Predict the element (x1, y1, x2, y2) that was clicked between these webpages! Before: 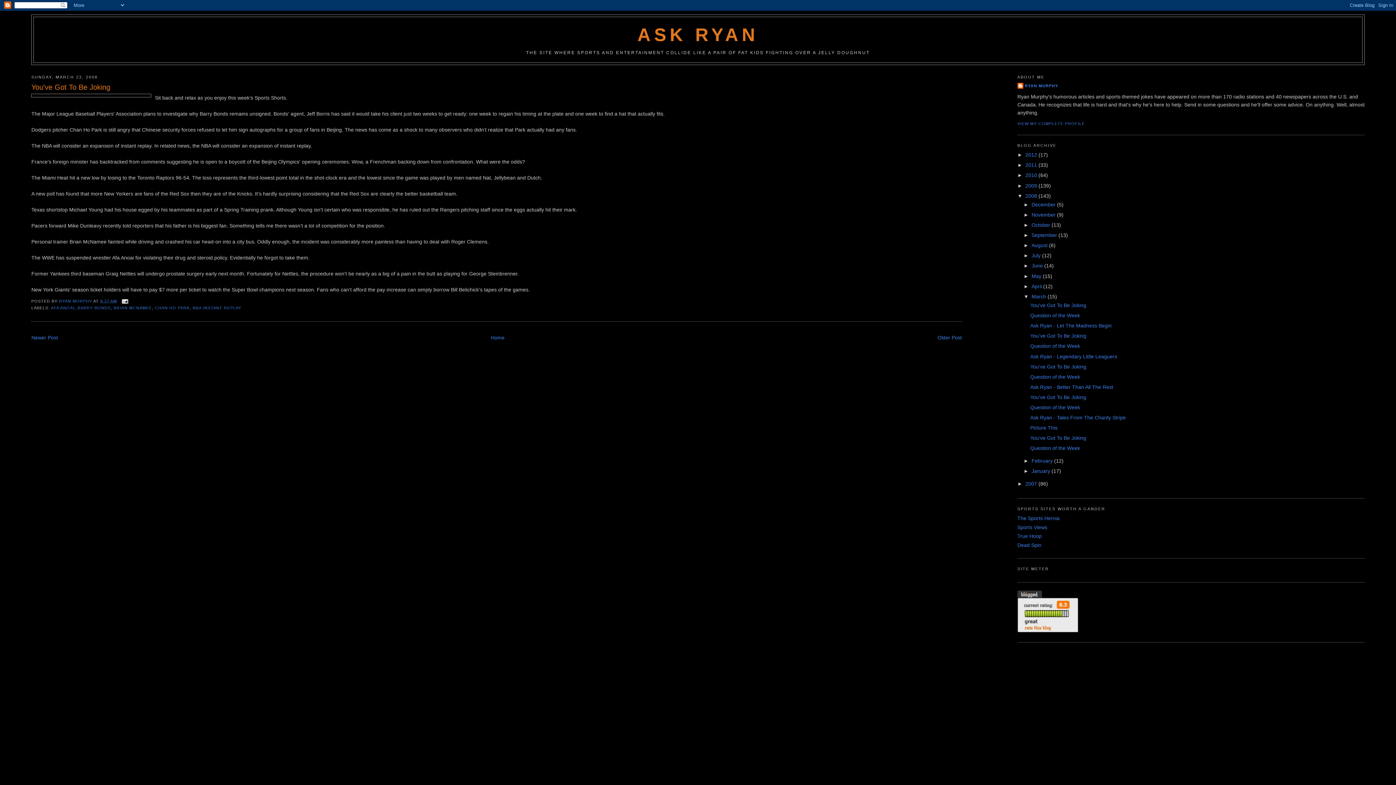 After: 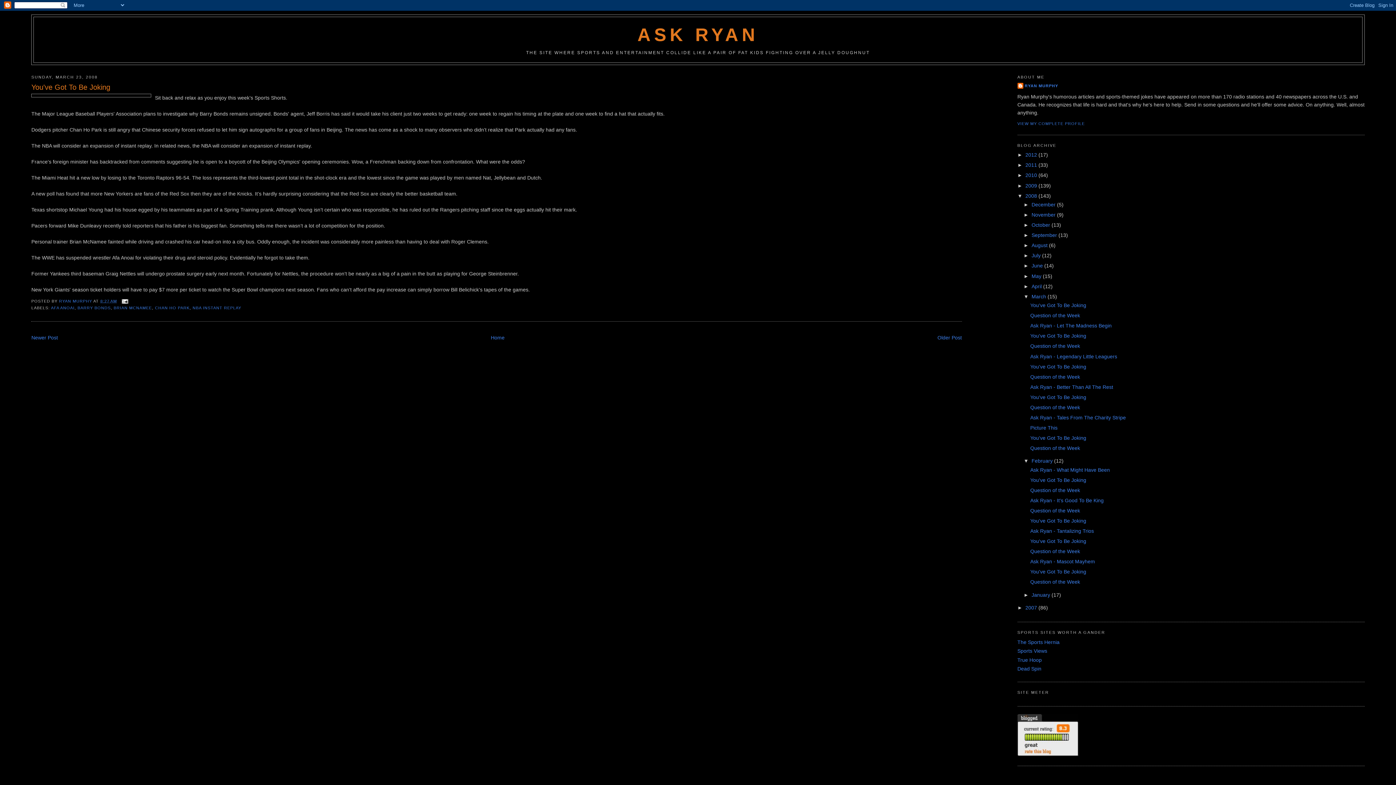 Action: bbox: (1023, 458, 1031, 464) label: ►  